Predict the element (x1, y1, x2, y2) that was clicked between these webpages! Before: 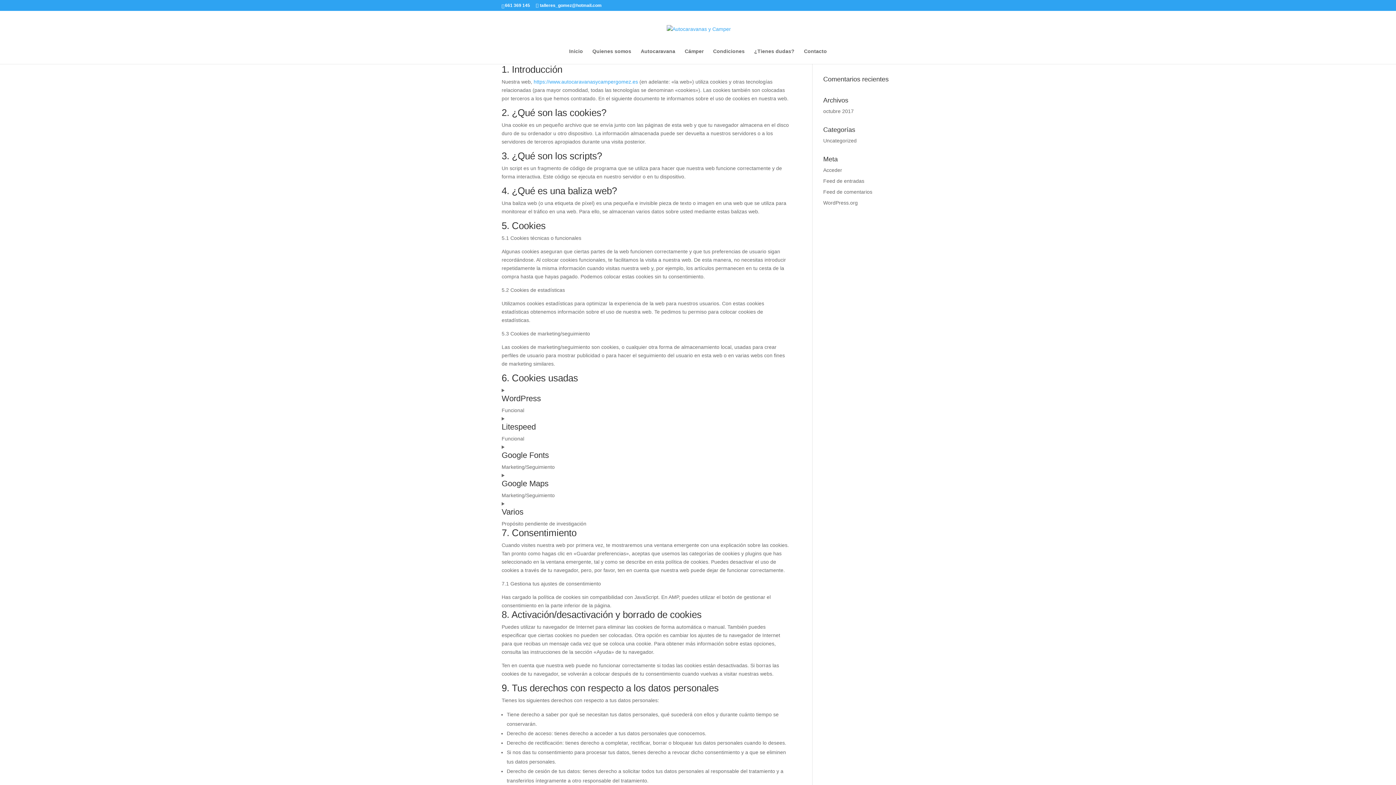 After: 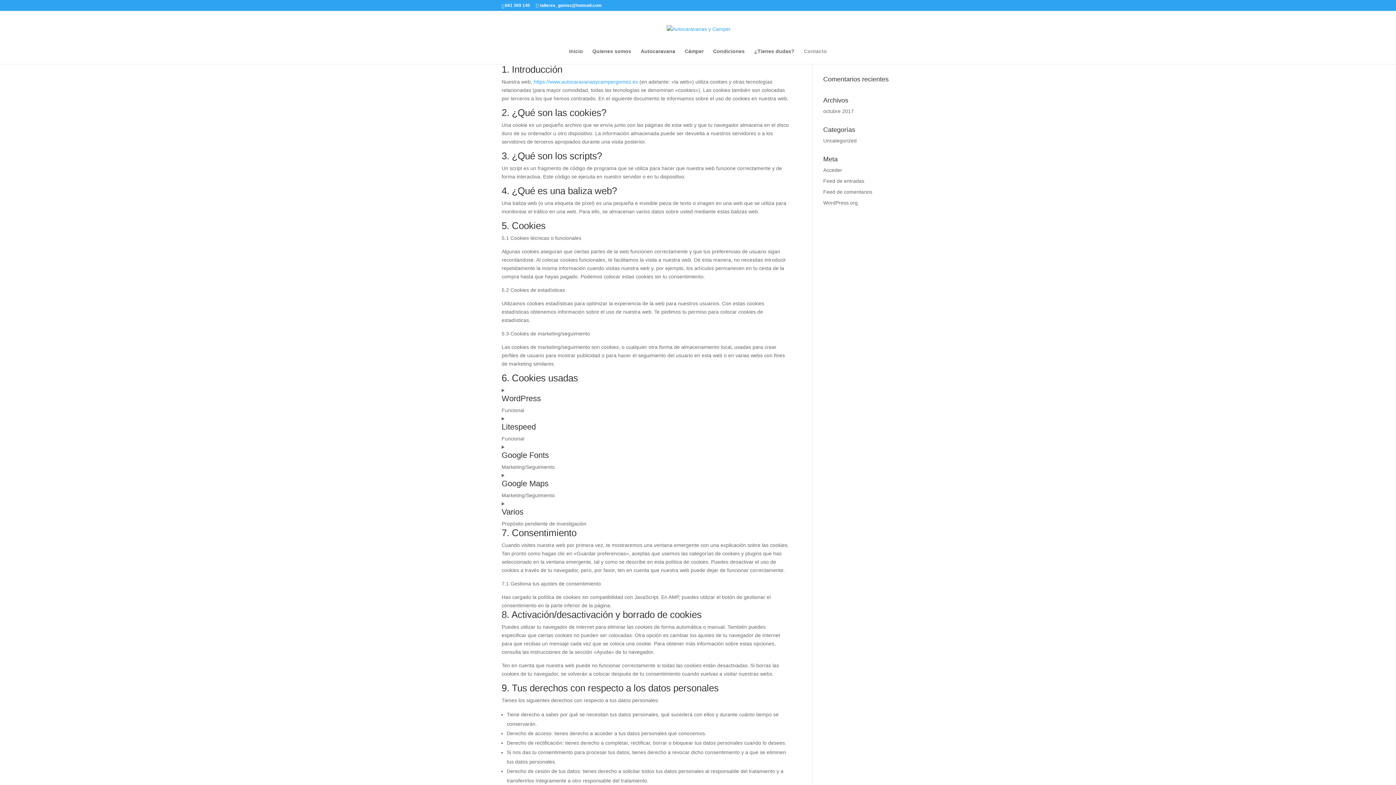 Action: label: Contacto bbox: (804, 48, 827, 64)